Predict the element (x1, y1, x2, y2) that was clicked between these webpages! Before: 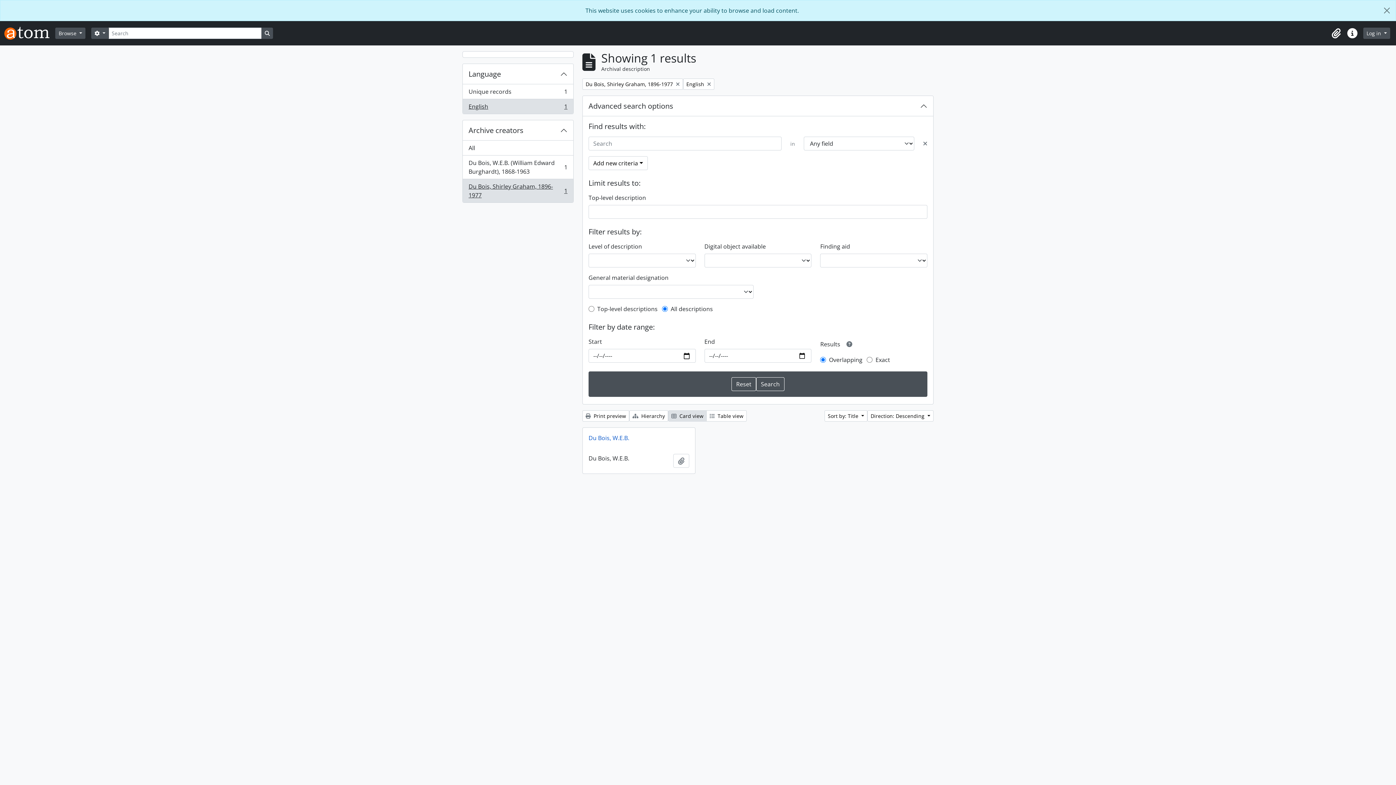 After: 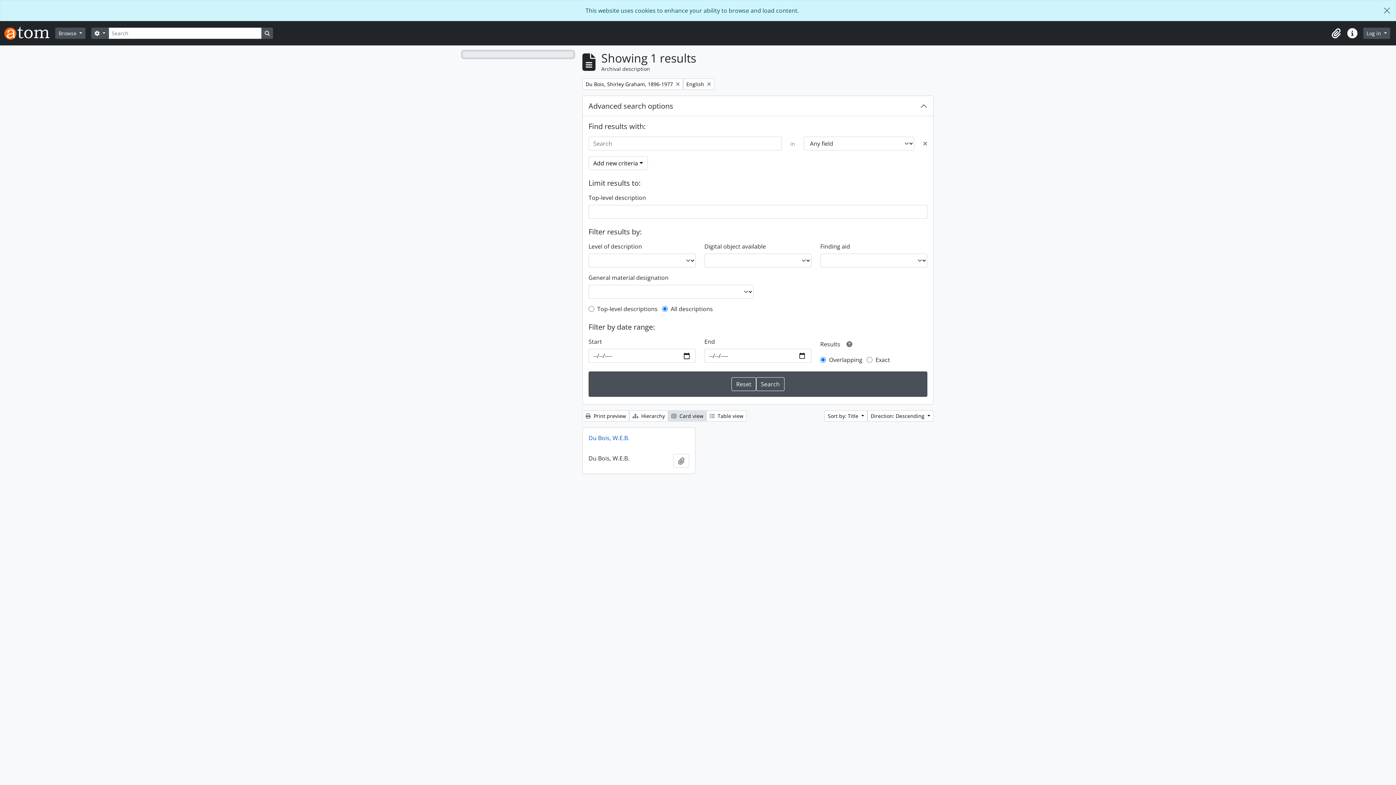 Action: bbox: (462, 51, 573, 57)